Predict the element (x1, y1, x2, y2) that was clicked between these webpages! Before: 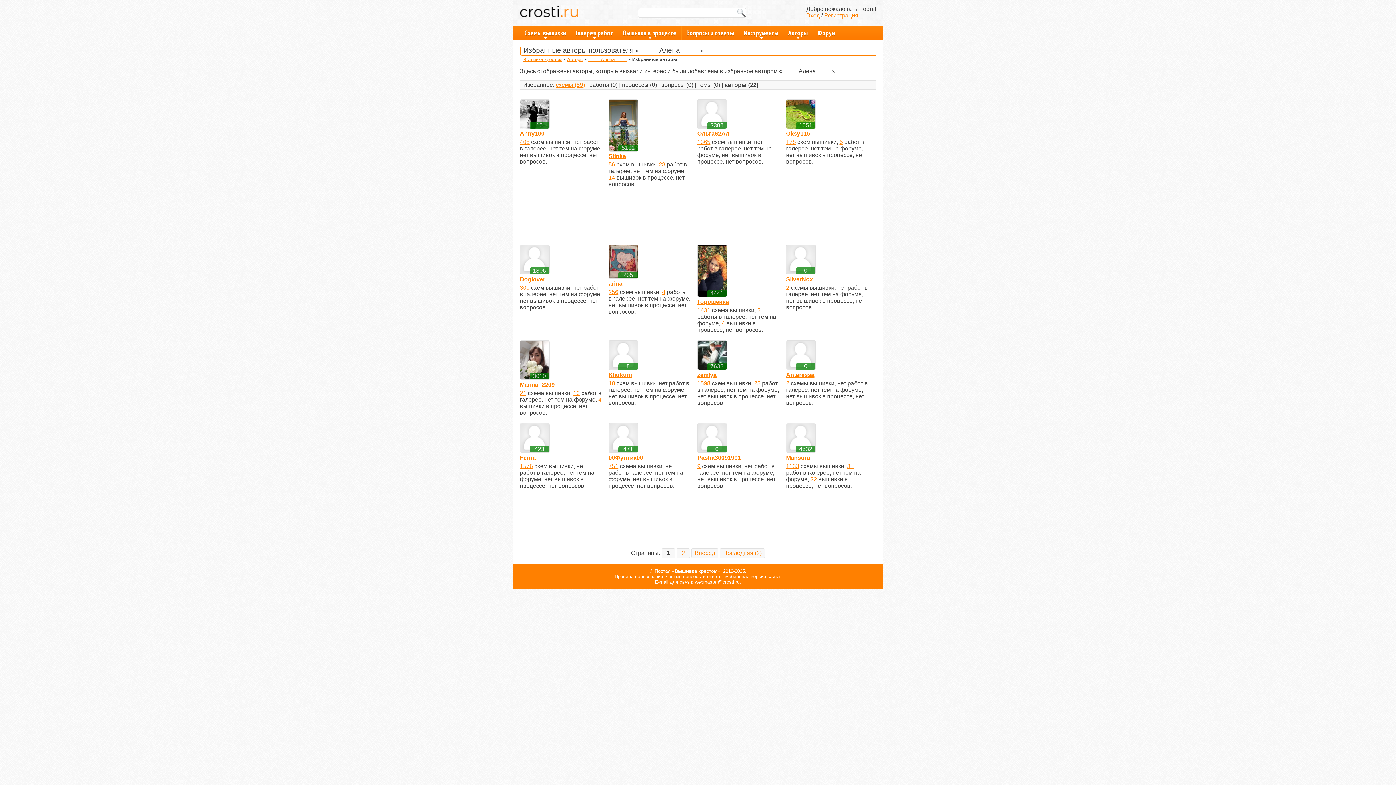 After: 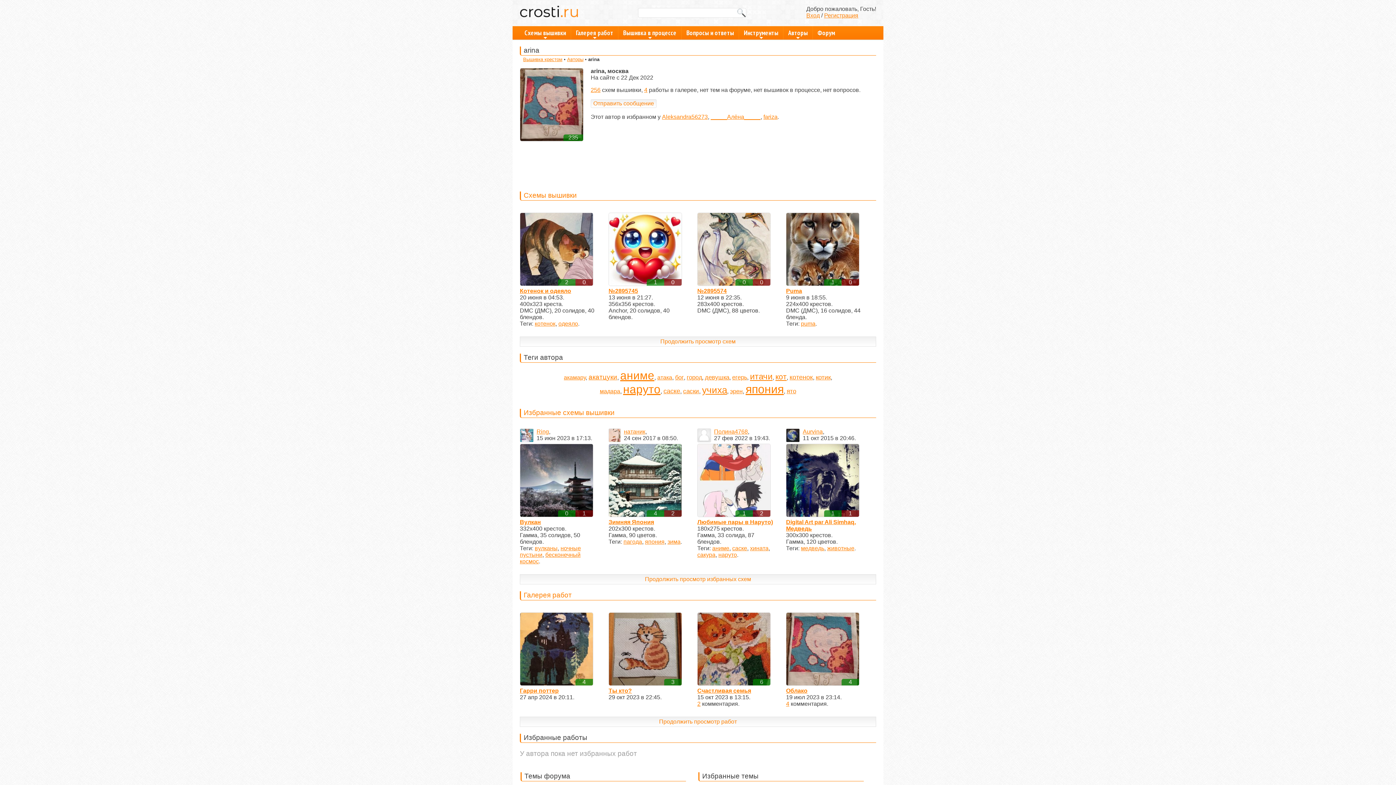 Action: label: аrina bbox: (608, 280, 622, 286)